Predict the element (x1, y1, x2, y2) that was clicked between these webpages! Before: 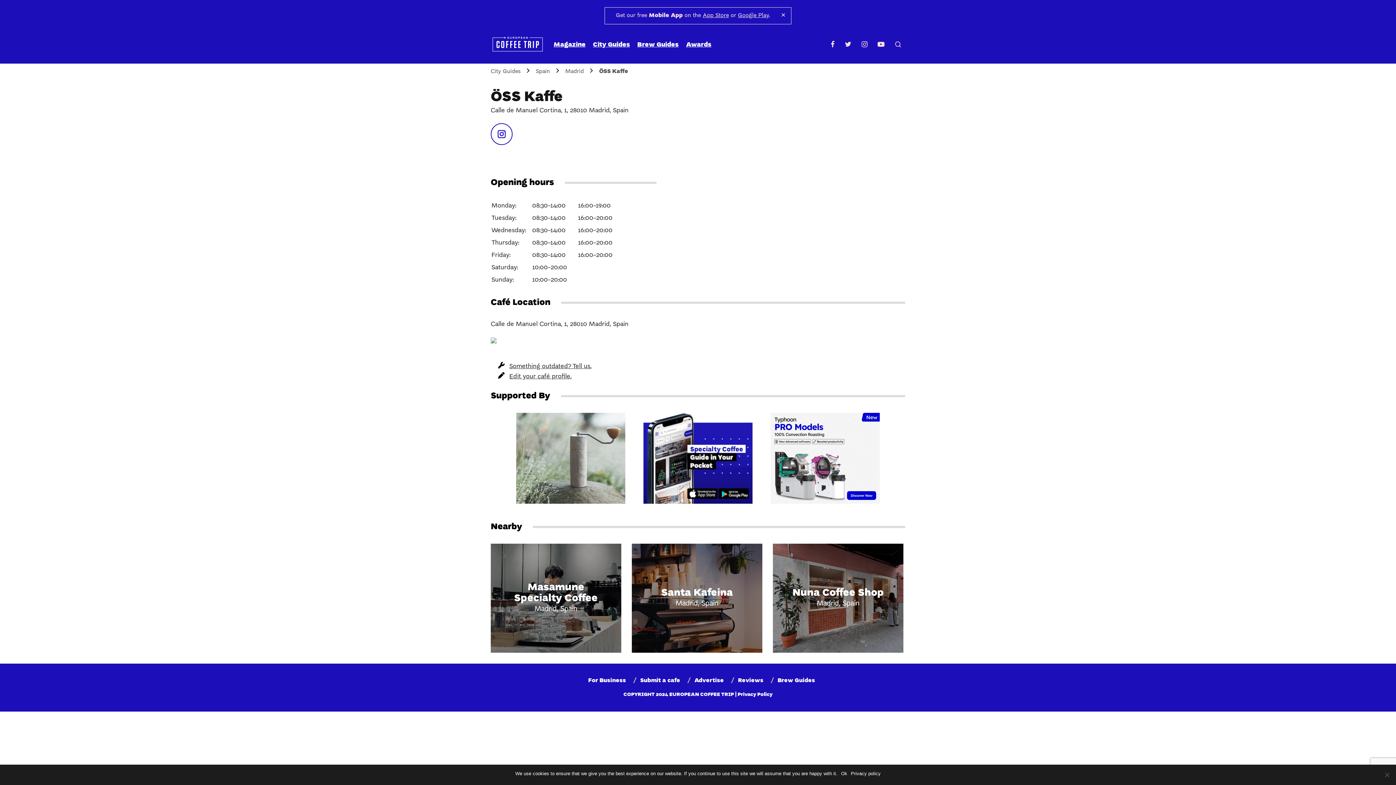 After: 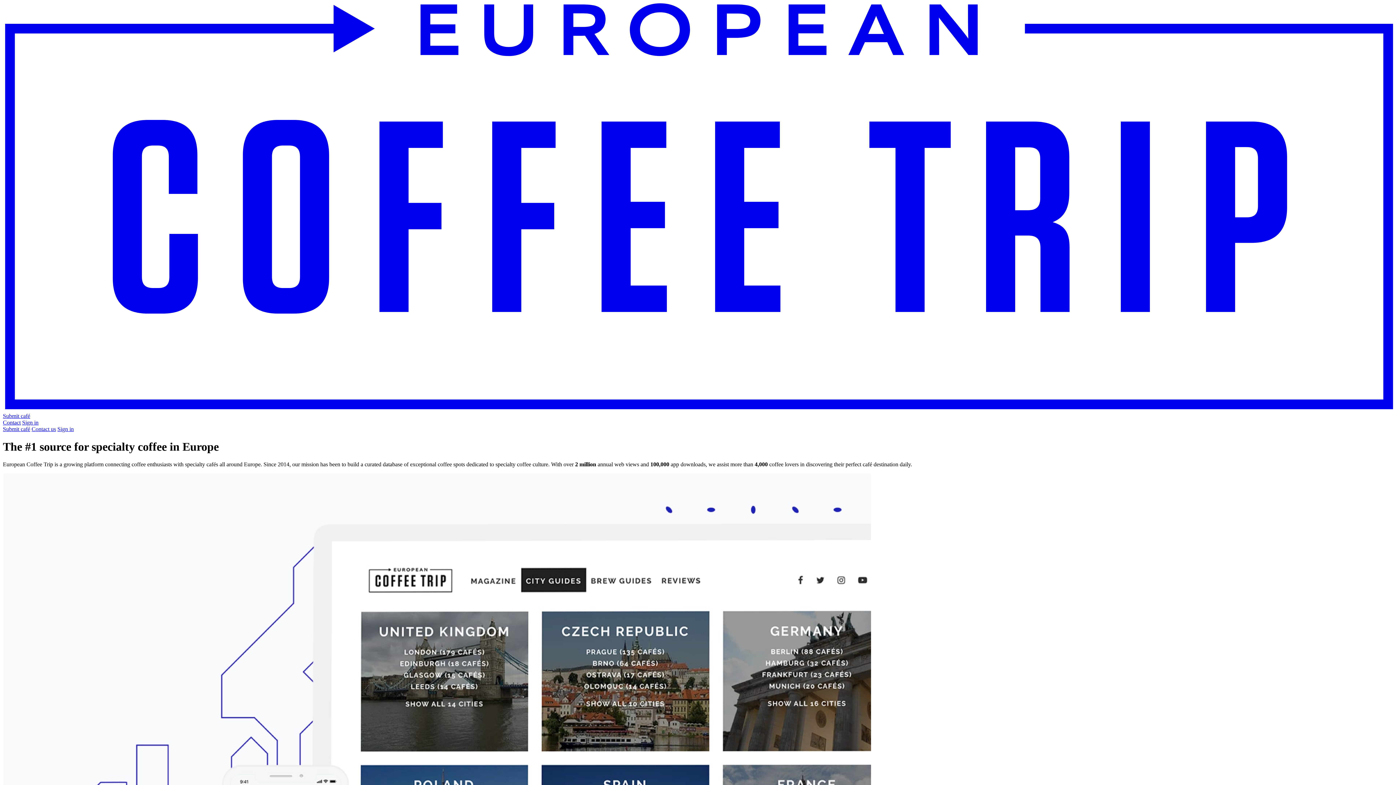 Action: bbox: (498, 373, 571, 380) label: Edit your café profile.